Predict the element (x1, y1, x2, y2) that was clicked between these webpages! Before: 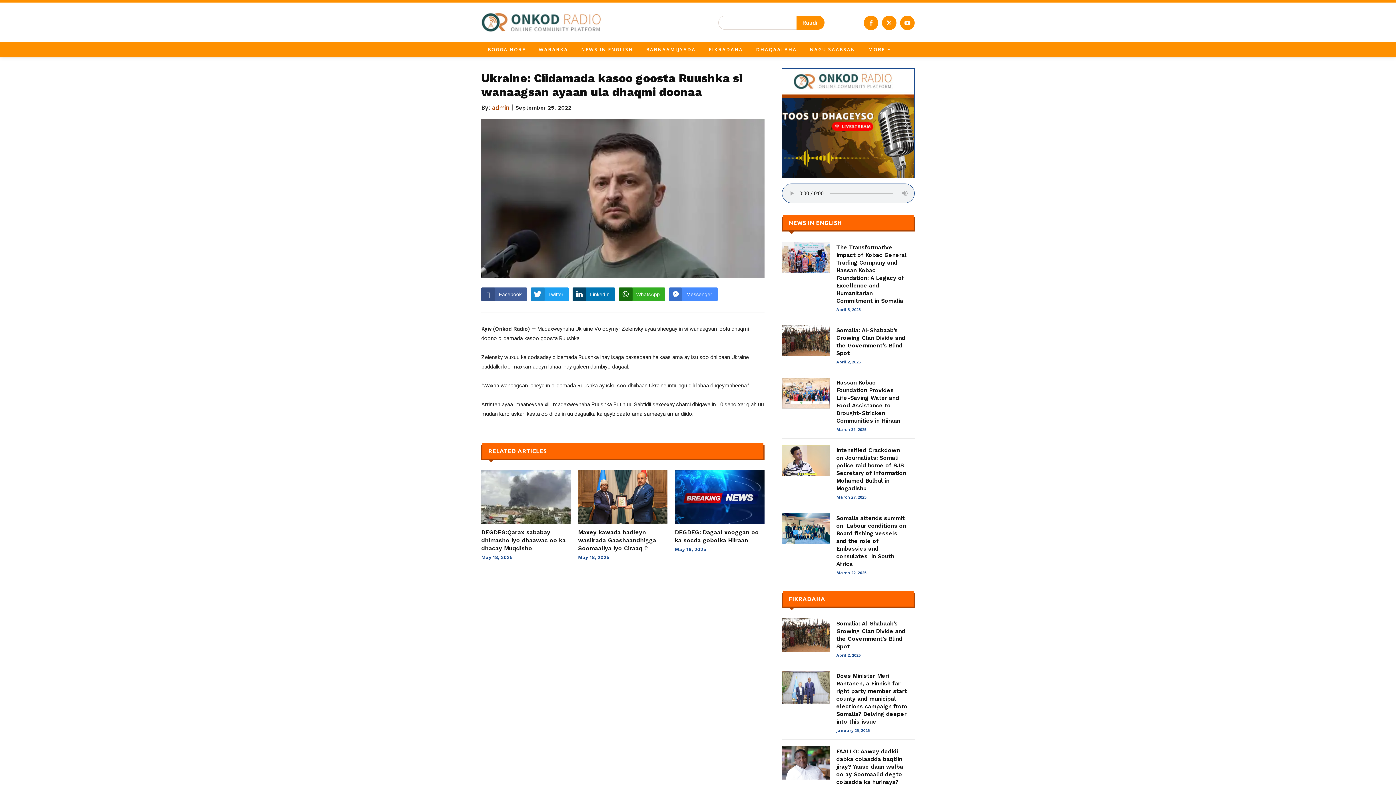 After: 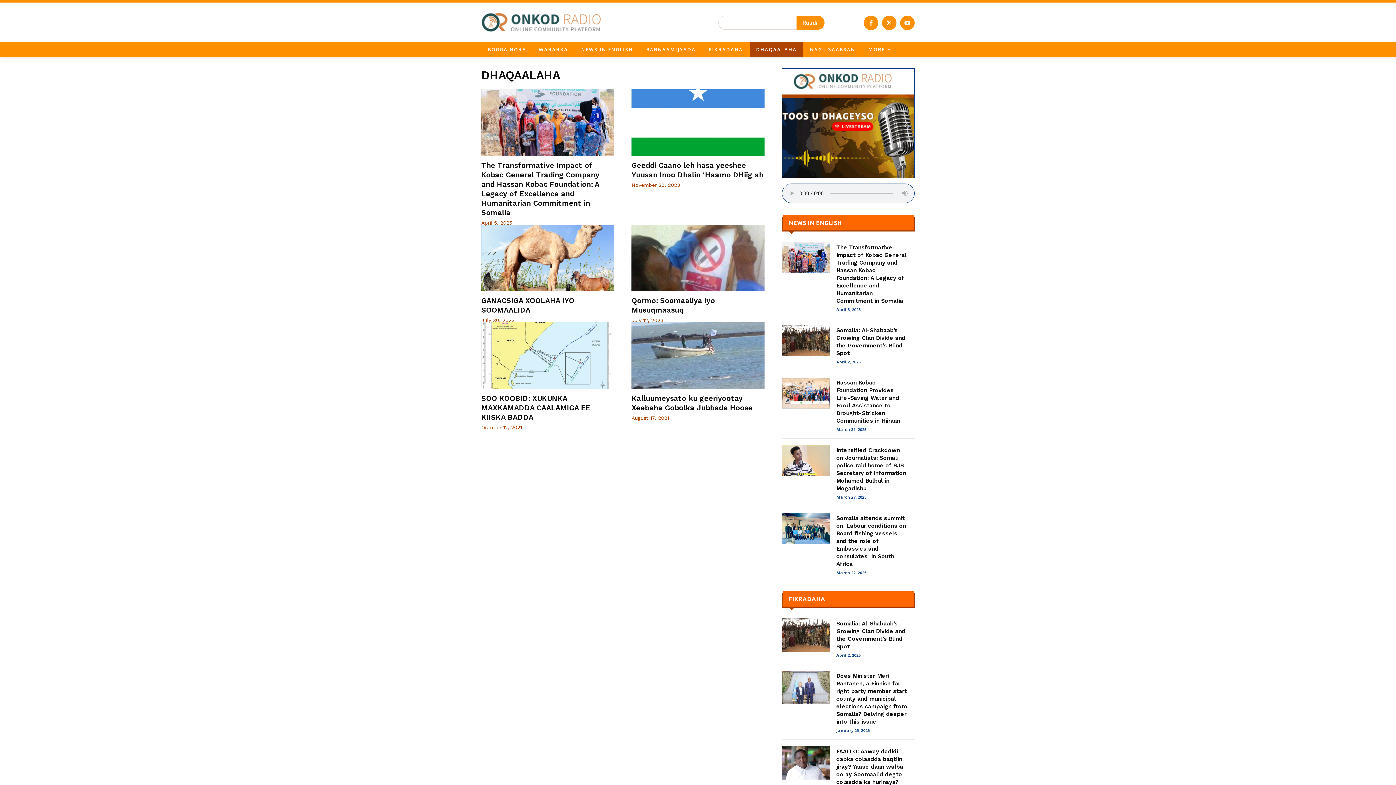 Action: bbox: (749, 41, 803, 57) label: DHAQAALAHA